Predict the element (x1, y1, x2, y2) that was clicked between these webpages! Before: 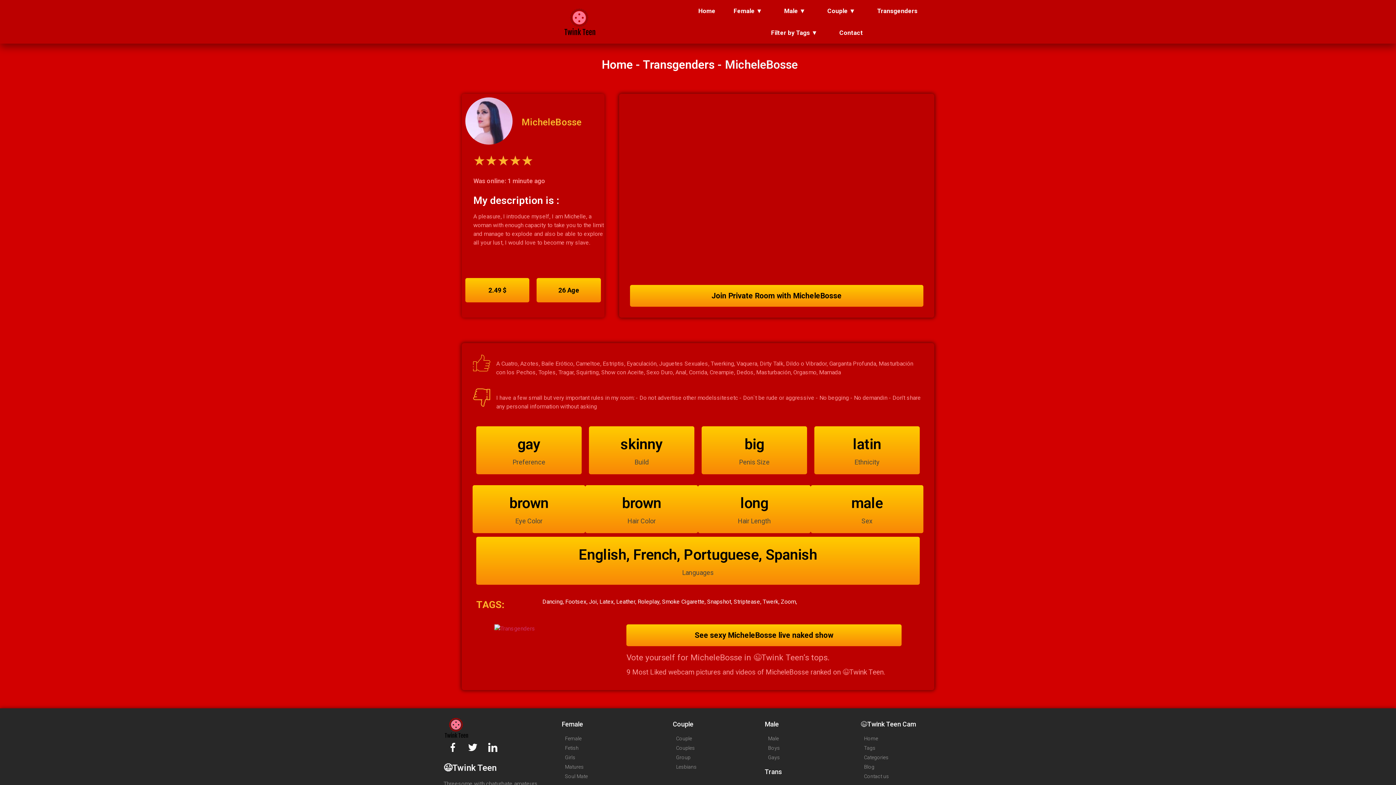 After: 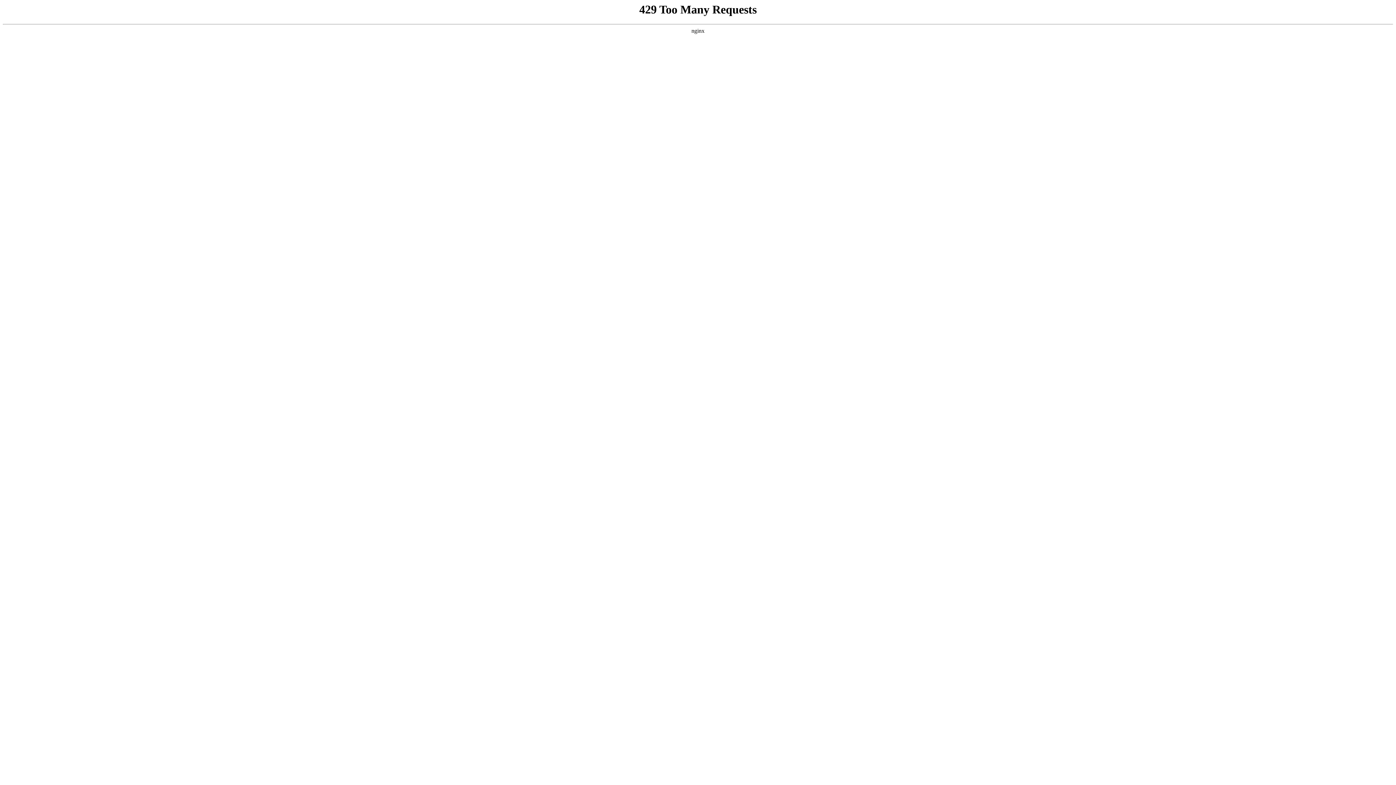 Action: bbox: (860, 720, 916, 728) label: 😉Twink Teen Cam